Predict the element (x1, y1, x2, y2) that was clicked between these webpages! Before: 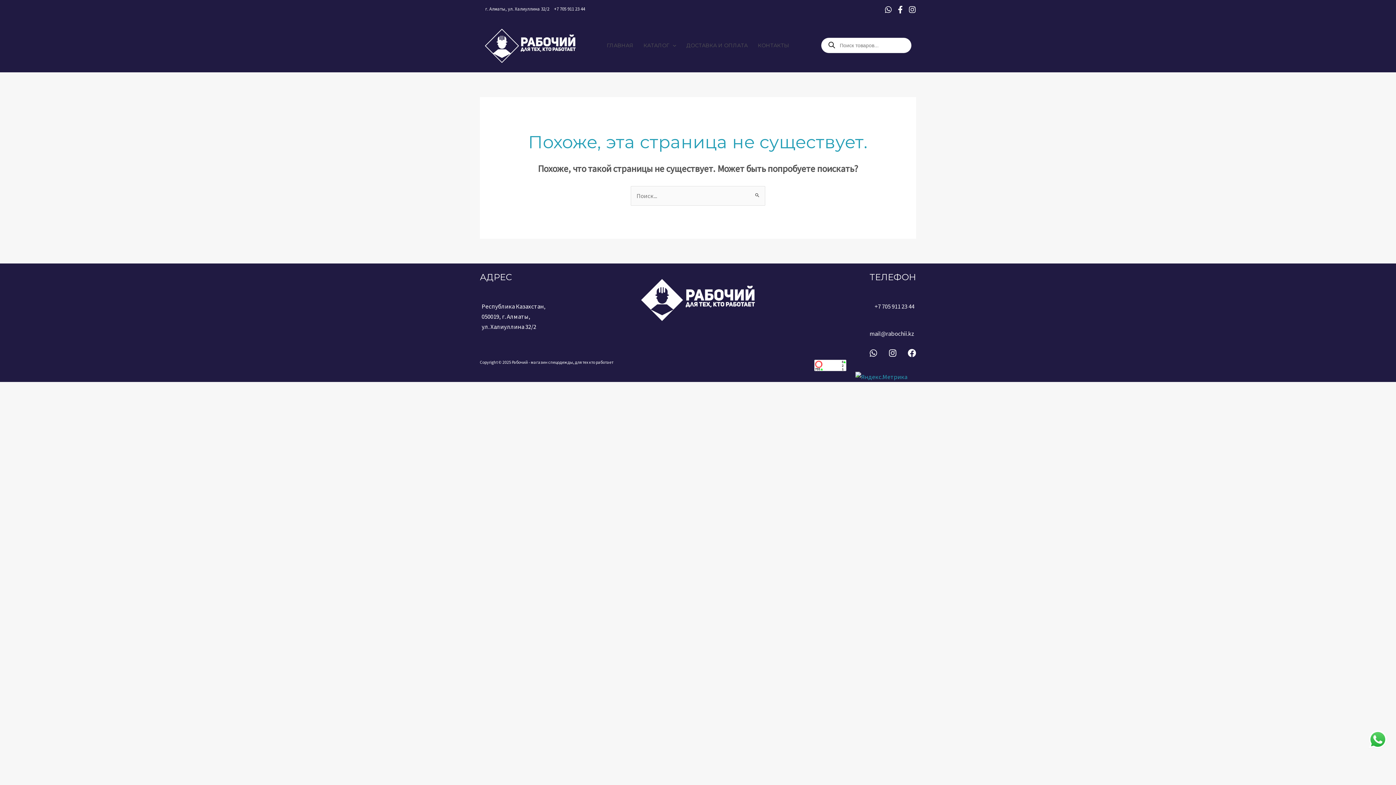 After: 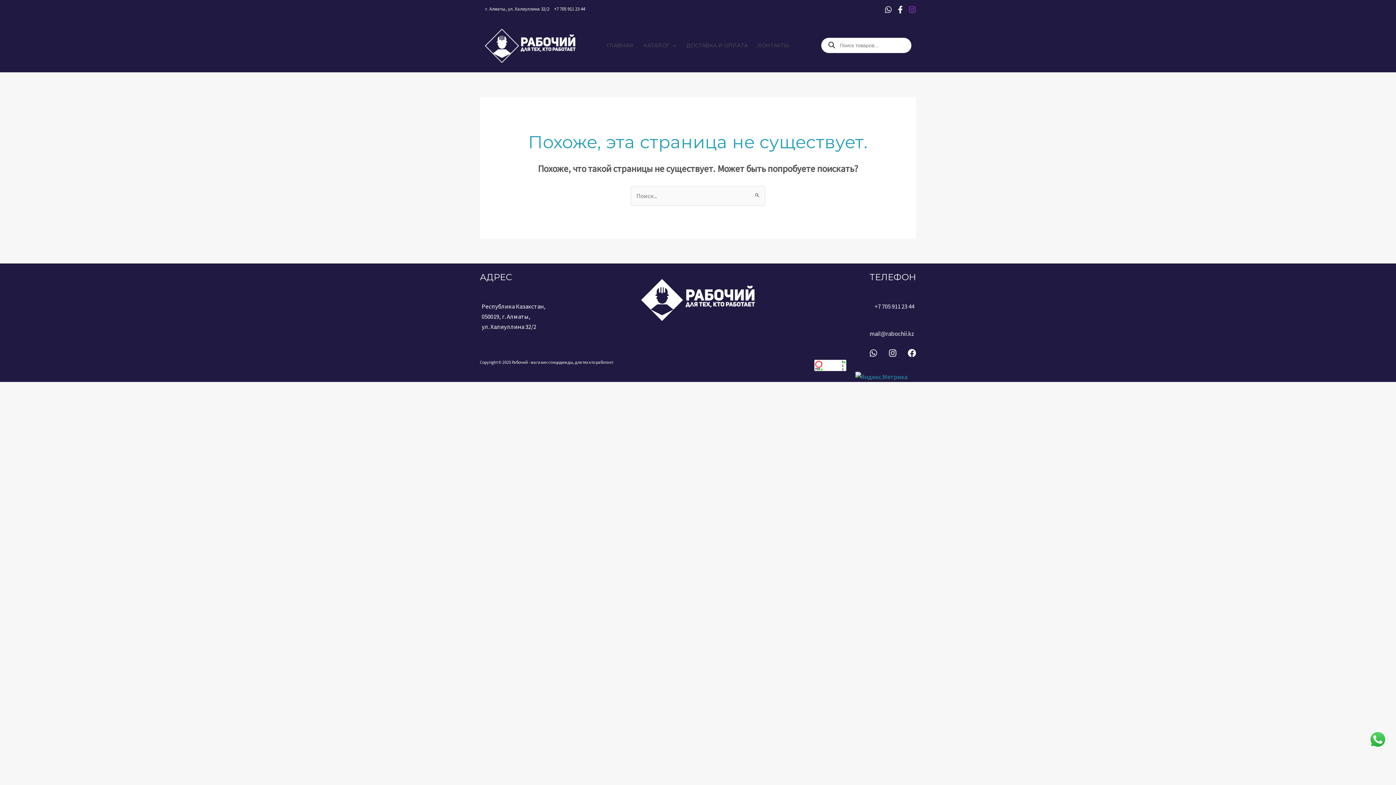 Action: bbox: (908, 5, 916, 13) label: Instagram